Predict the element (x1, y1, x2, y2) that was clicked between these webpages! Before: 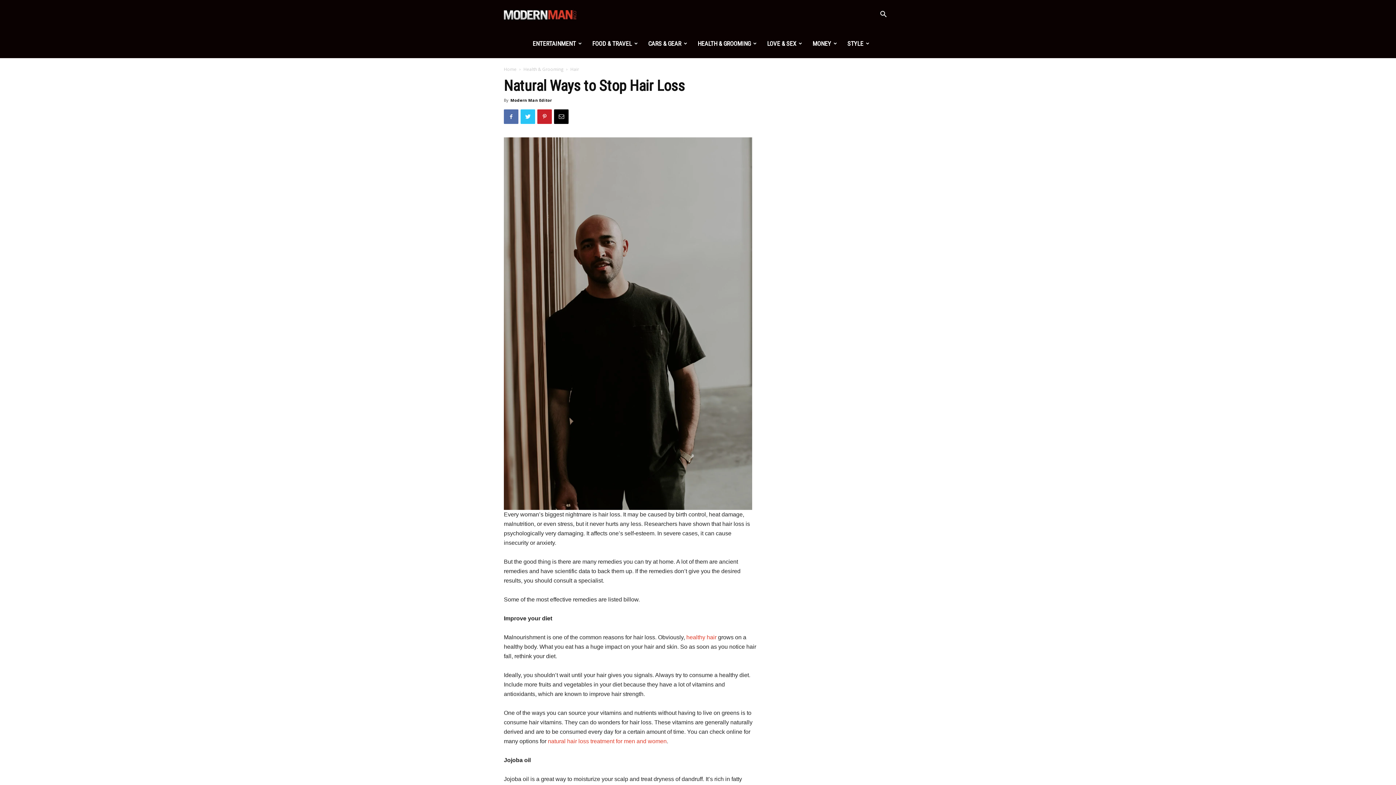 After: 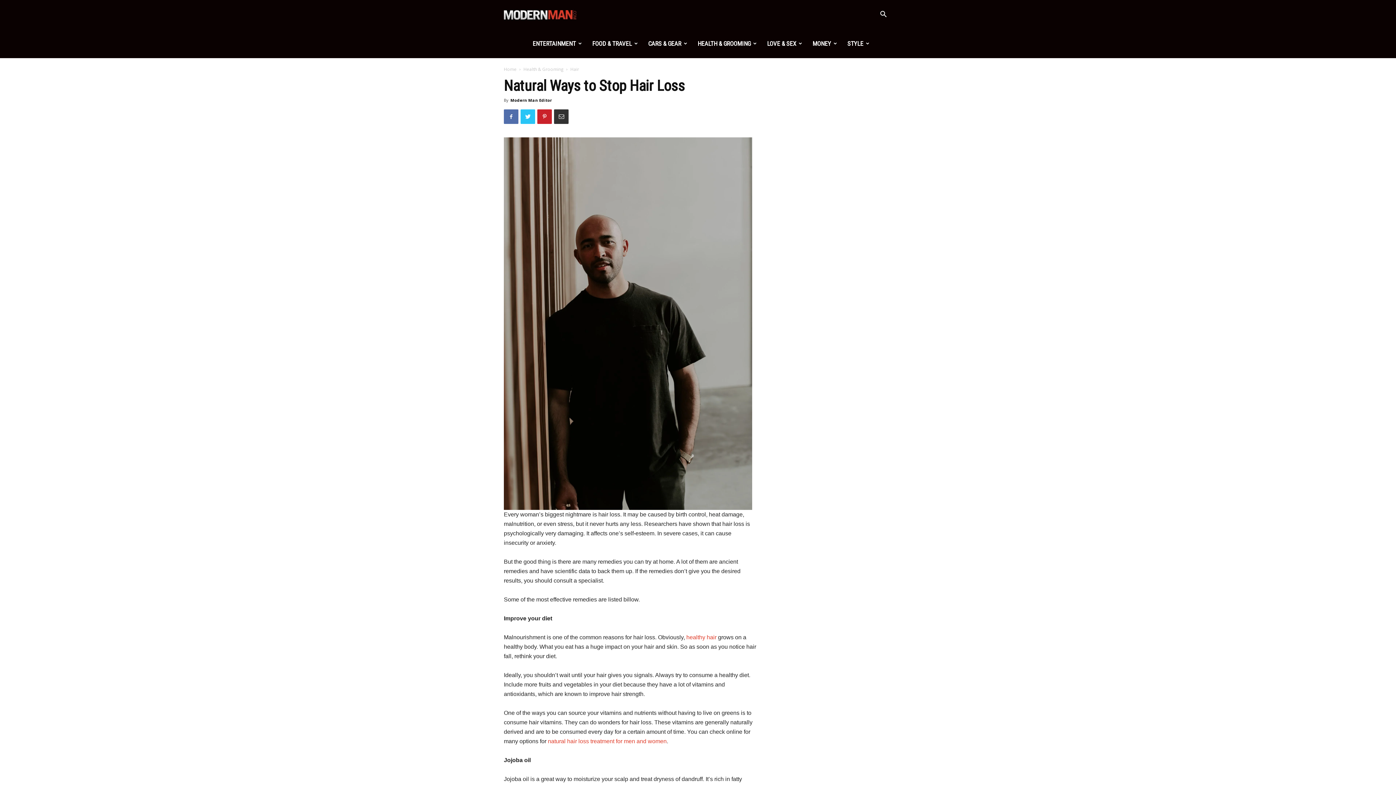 Action: bbox: (554, 109, 568, 124)